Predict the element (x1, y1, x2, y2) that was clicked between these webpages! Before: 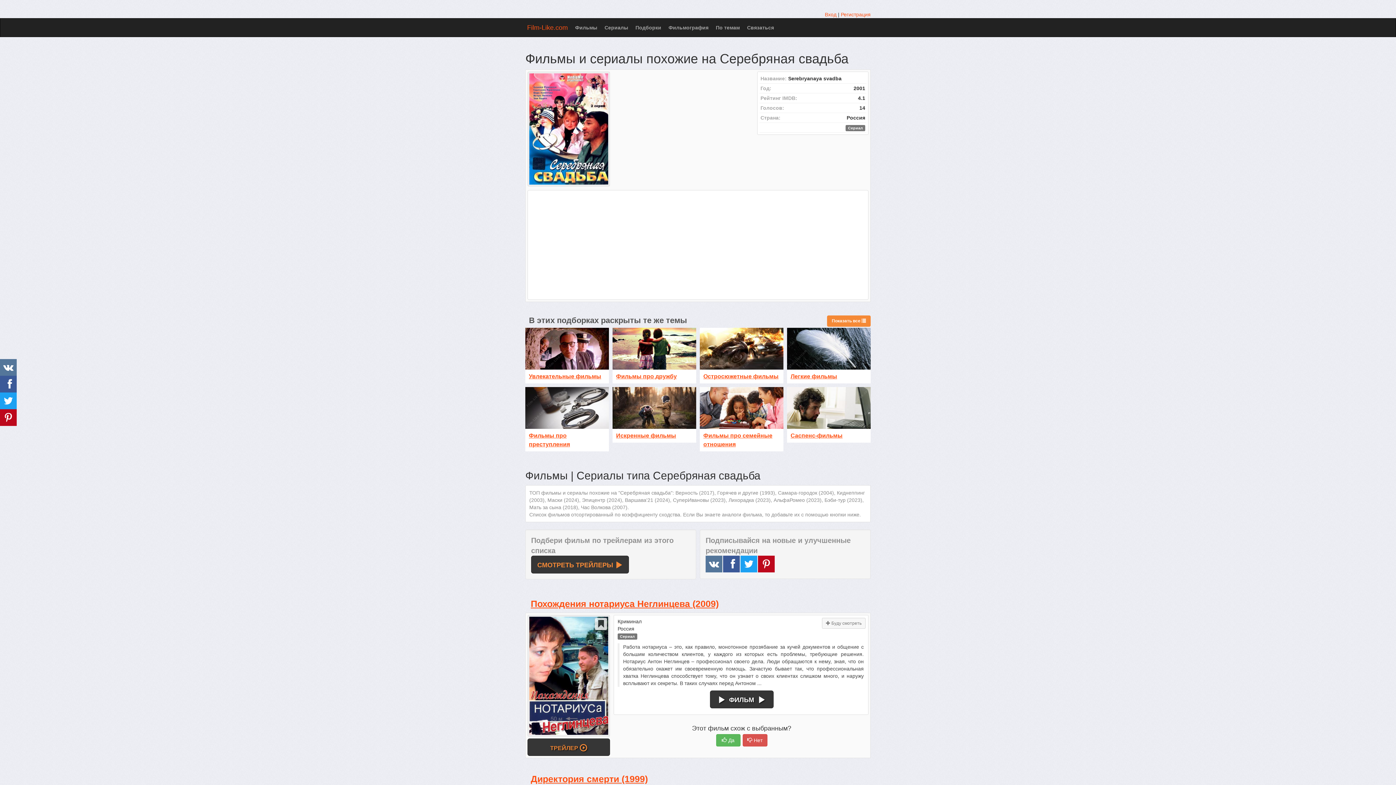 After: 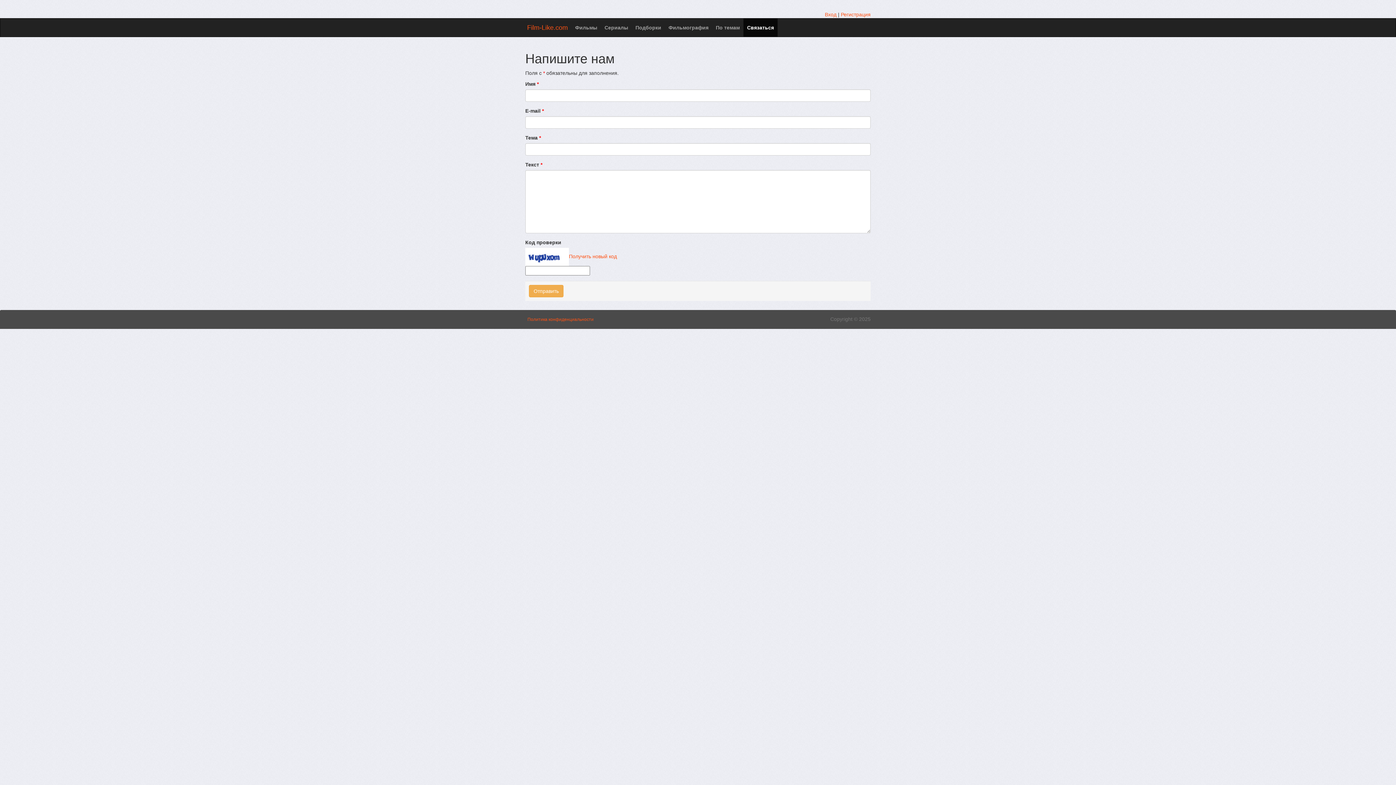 Action: bbox: (743, 18, 777, 36) label: Связаться